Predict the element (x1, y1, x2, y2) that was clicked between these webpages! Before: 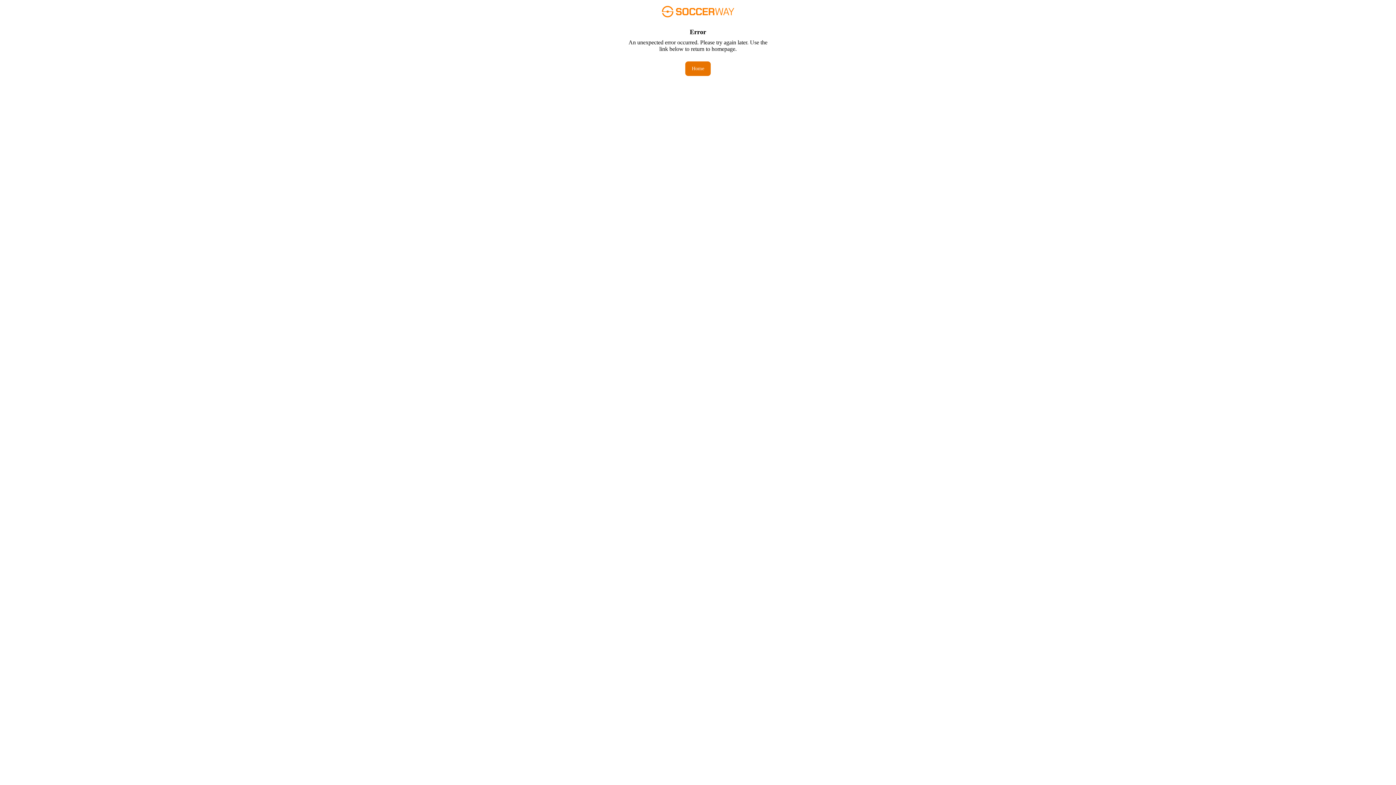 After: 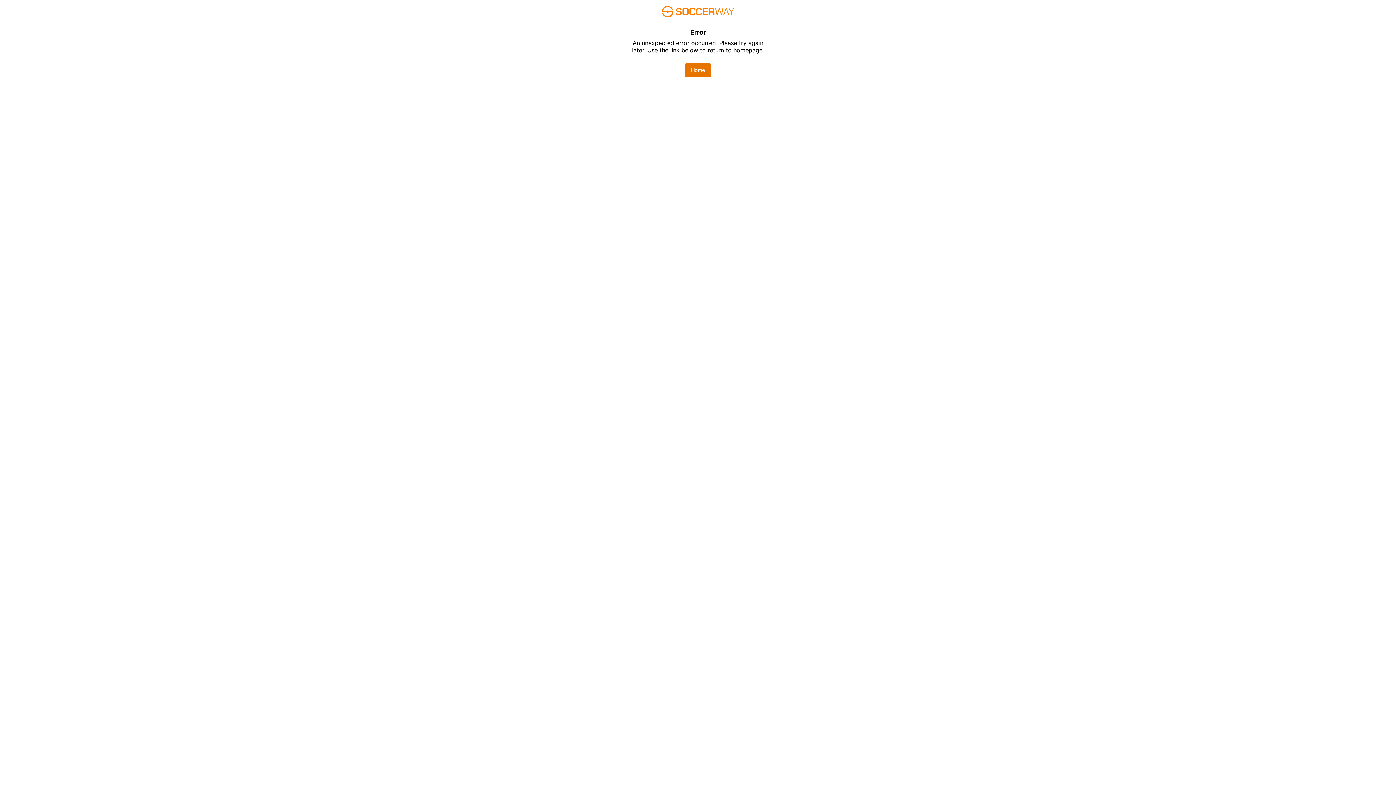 Action: label: Home bbox: (685, 61, 710, 76)